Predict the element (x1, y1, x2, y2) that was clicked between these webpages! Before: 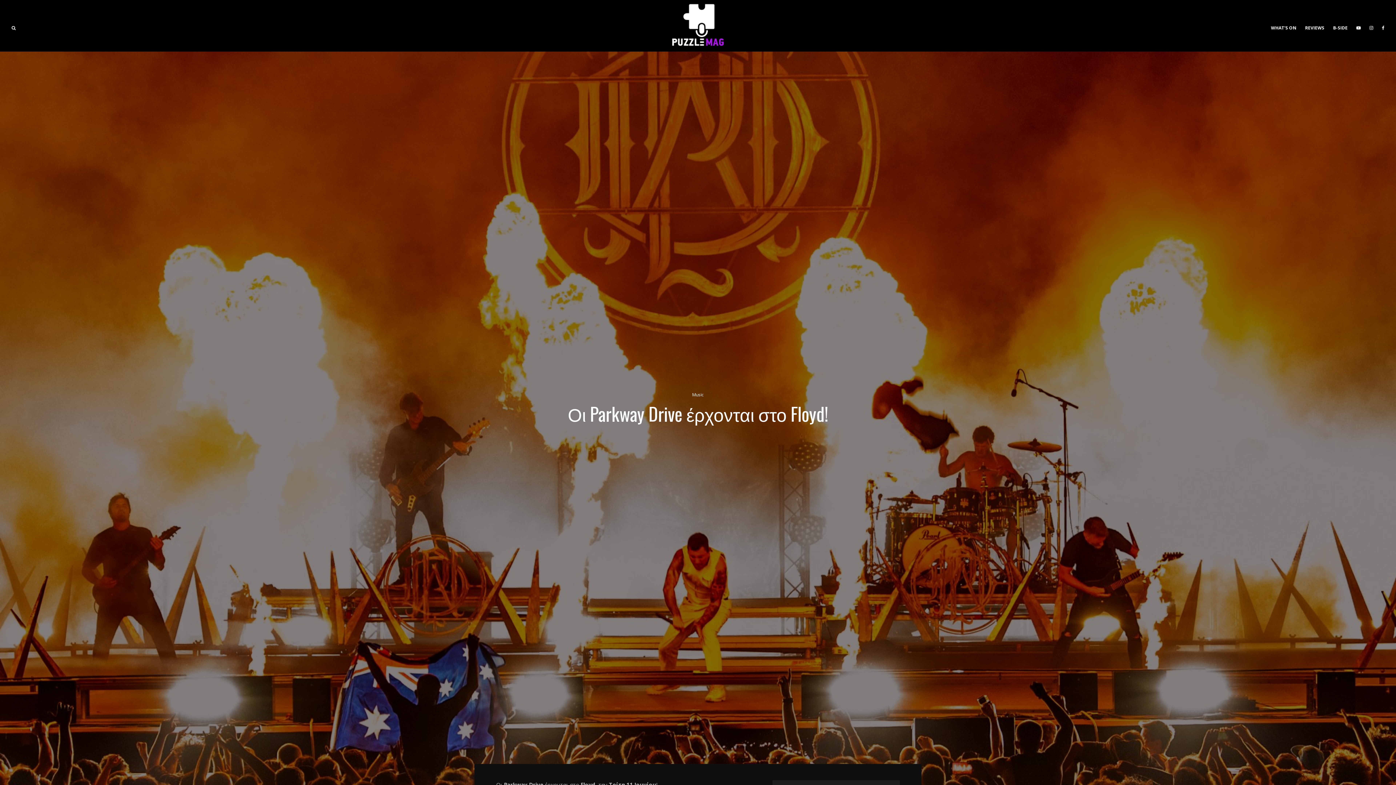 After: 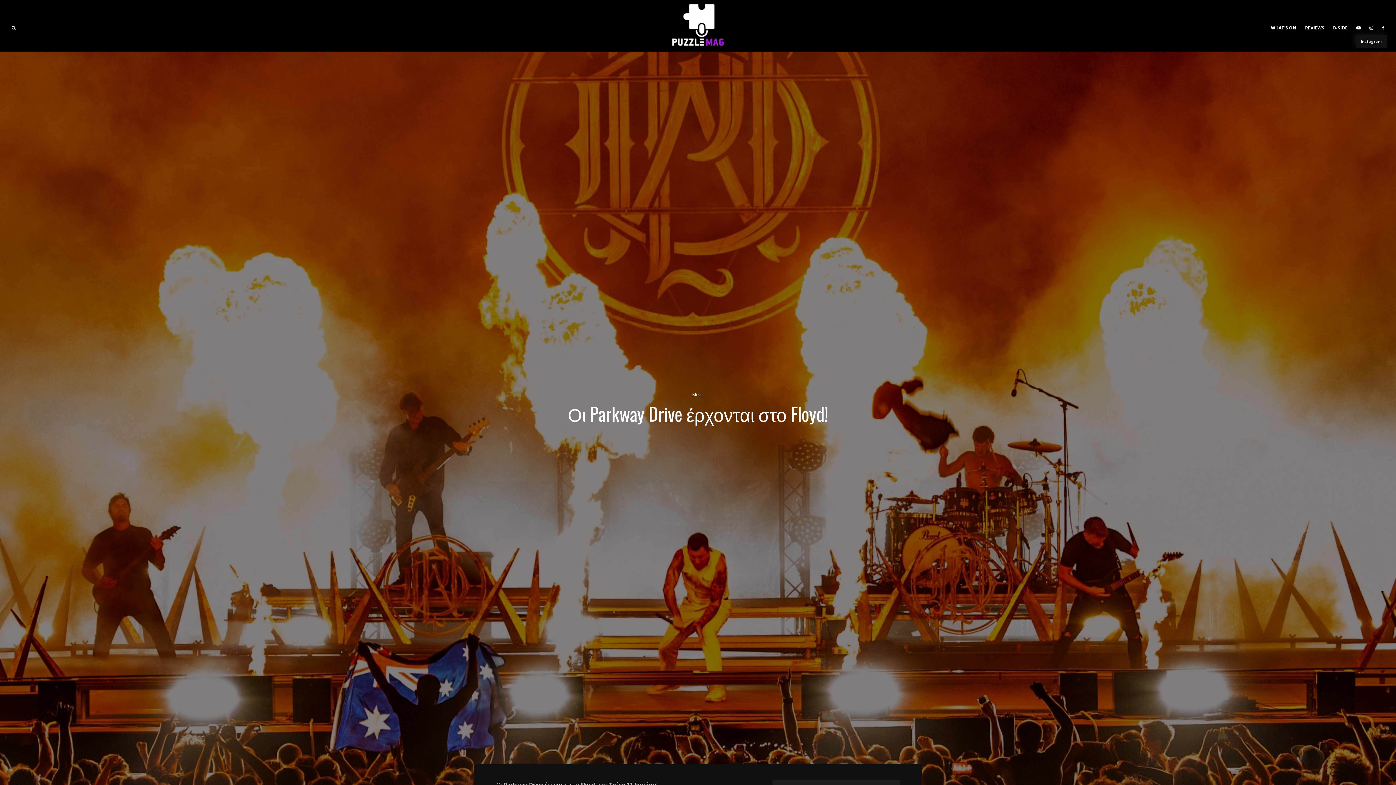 Action: label: Instagram bbox: (1365, 0, 1377, 51)